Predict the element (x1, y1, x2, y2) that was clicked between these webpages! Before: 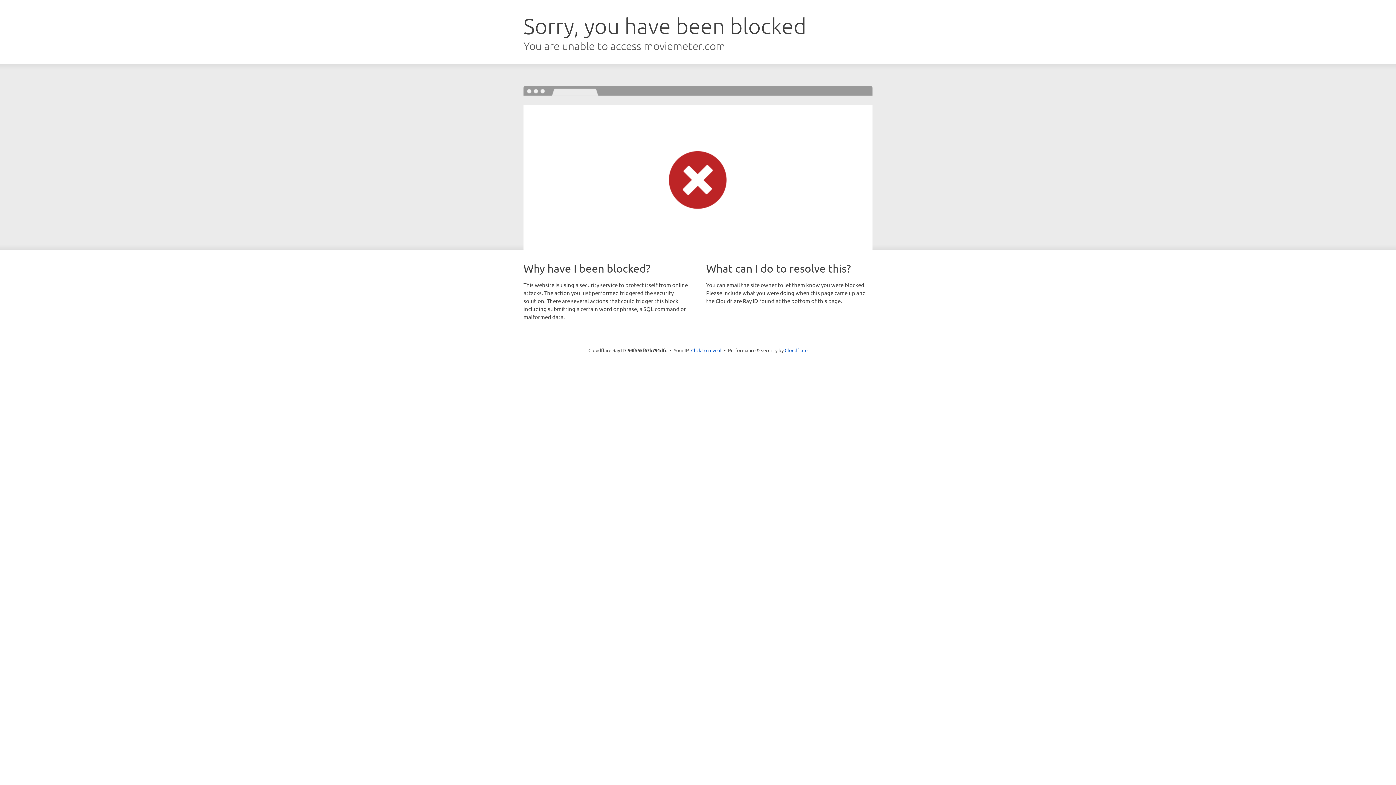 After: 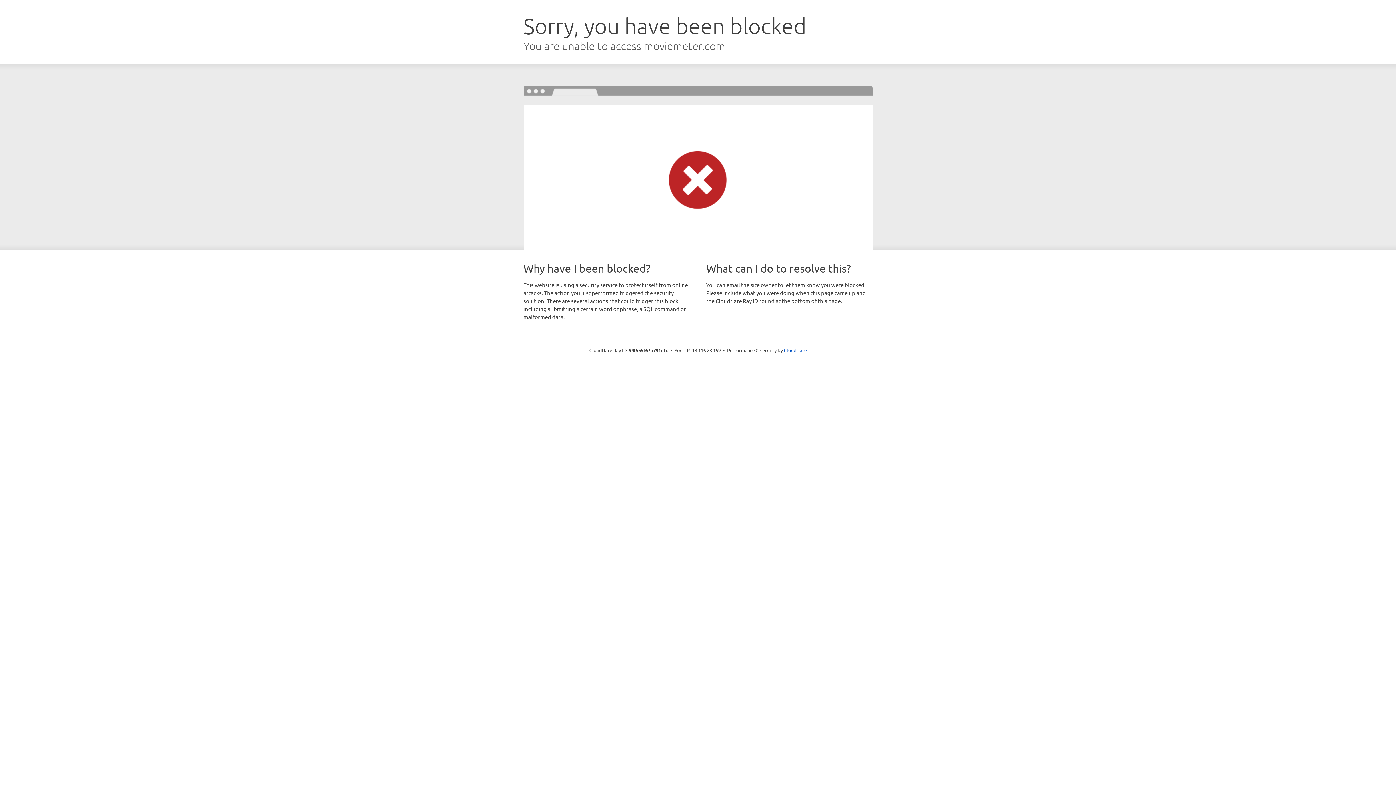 Action: label: Click to reveal bbox: (691, 346, 721, 353)